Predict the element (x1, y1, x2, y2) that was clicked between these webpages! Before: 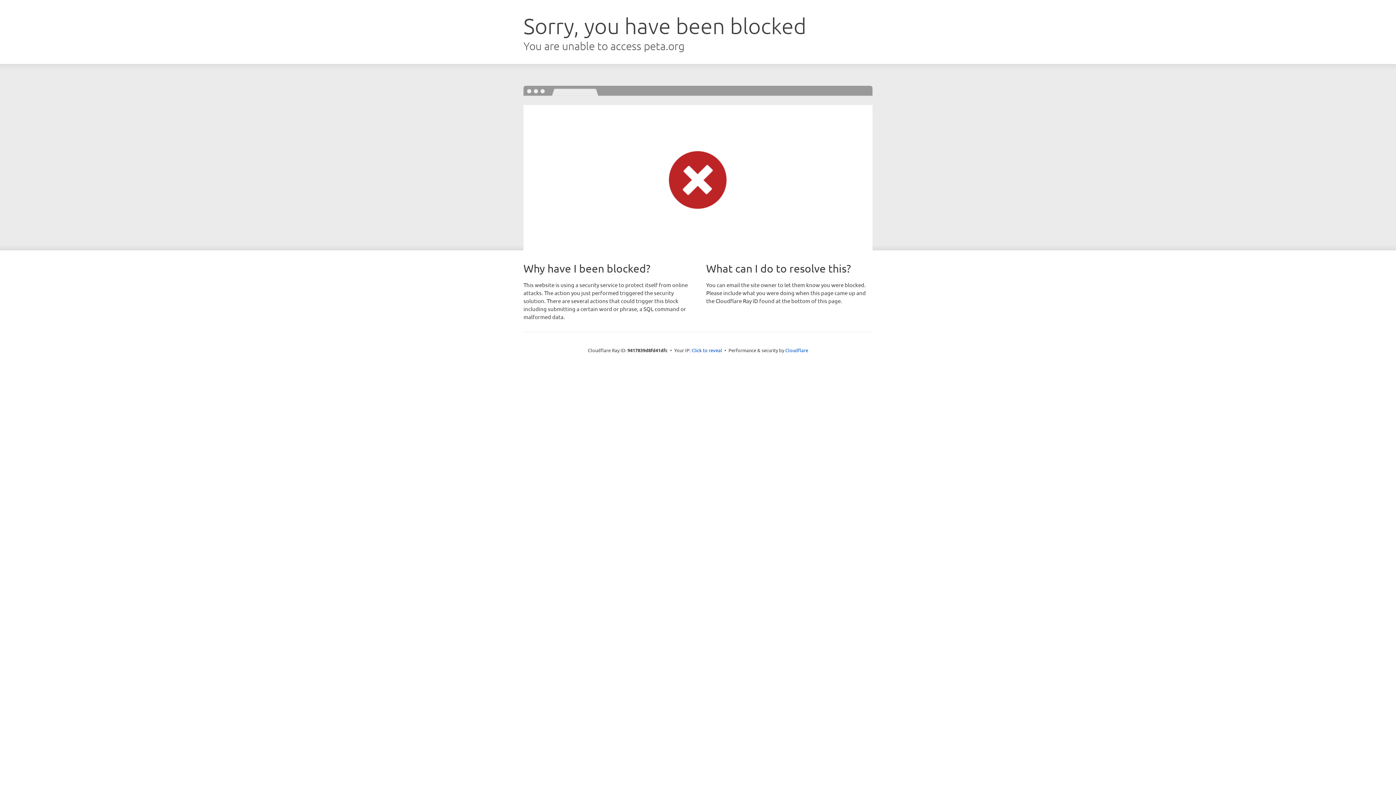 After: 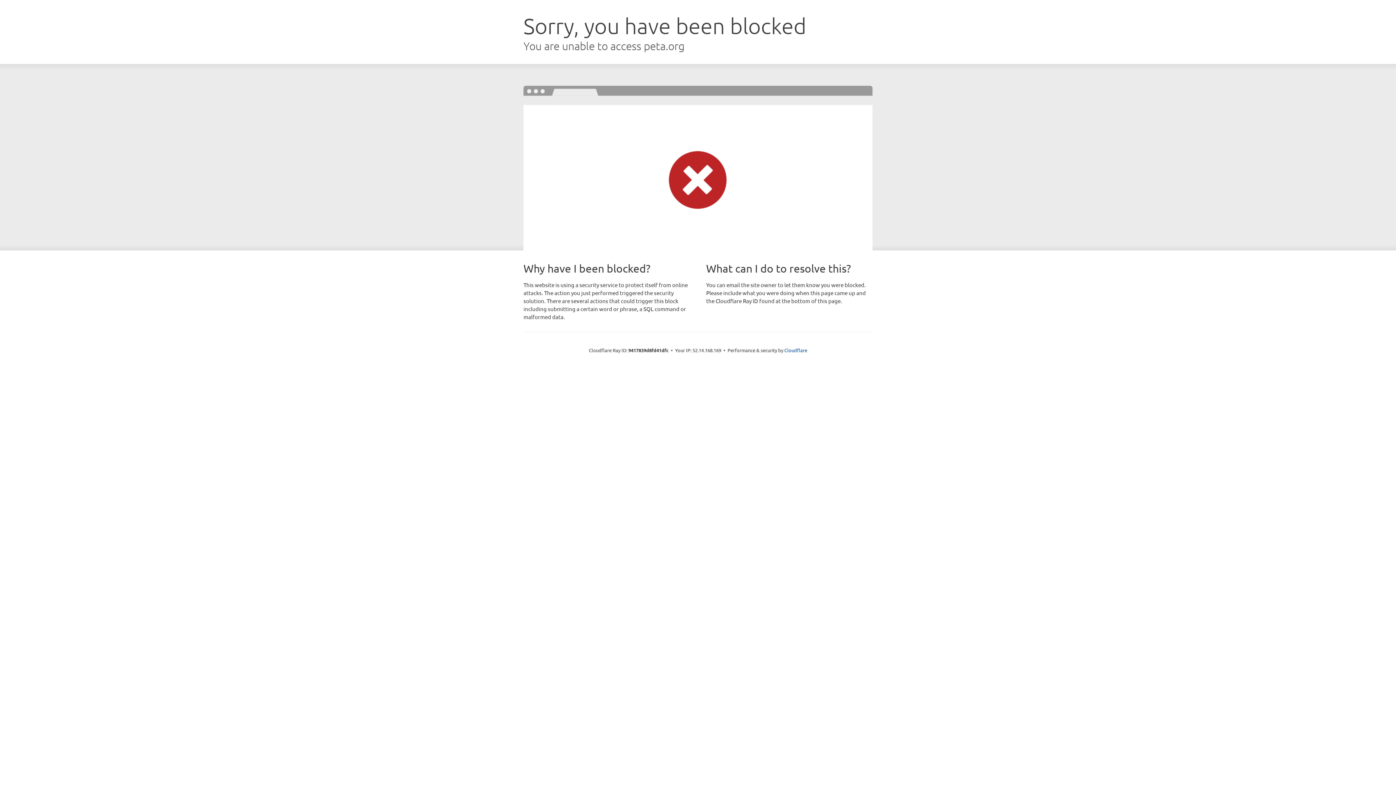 Action: bbox: (691, 346, 722, 353) label: Click to reveal